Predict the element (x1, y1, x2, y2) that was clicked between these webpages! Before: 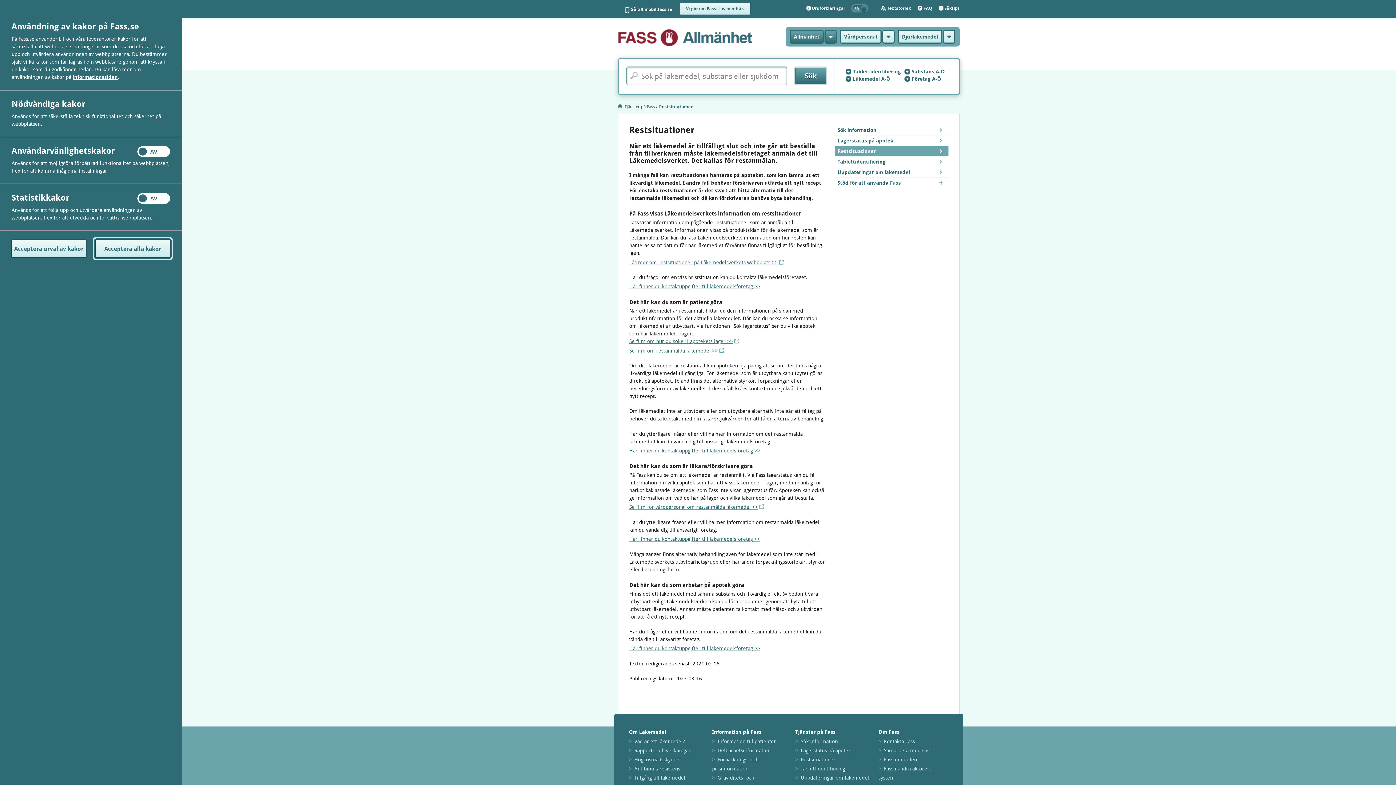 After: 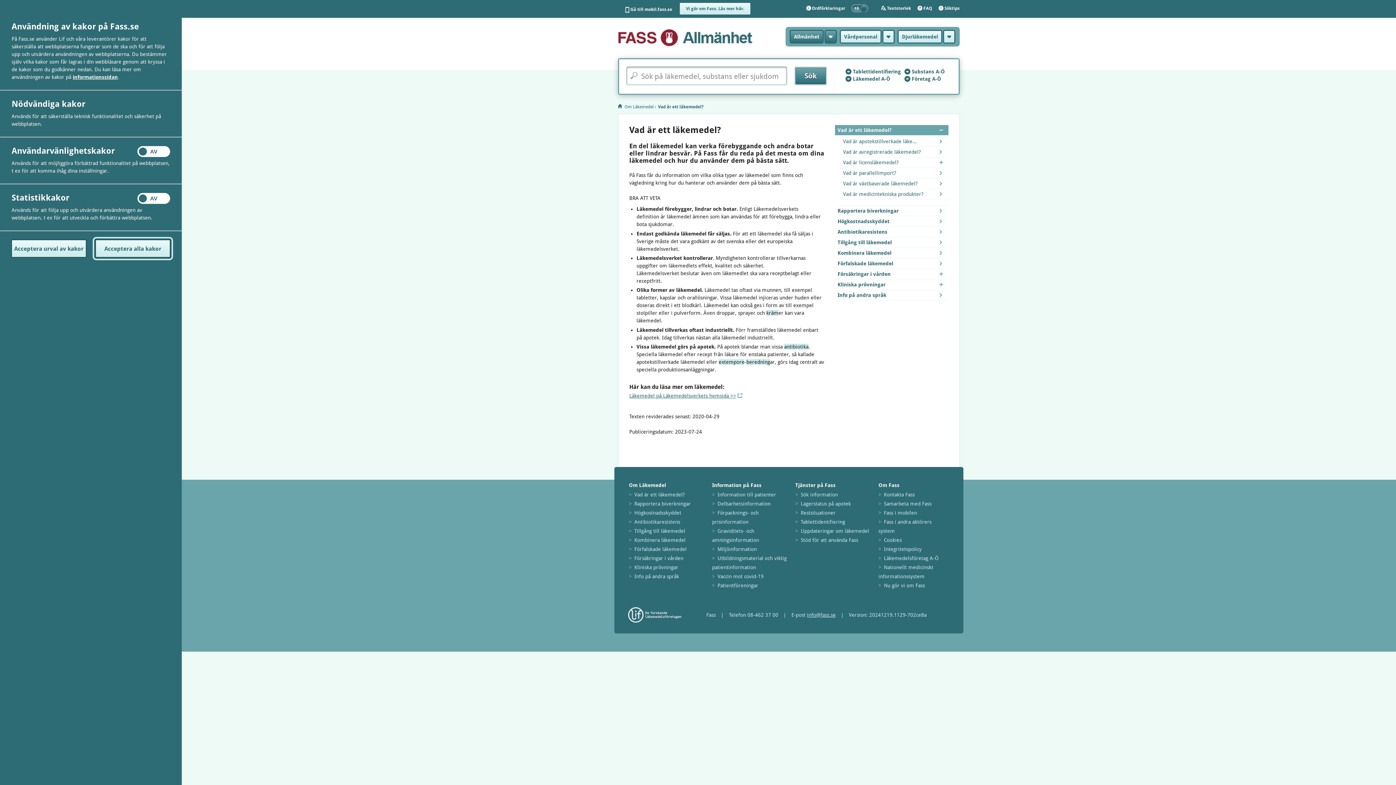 Action: label: Vad är ett läkemedel? bbox: (634, 738, 685, 744)